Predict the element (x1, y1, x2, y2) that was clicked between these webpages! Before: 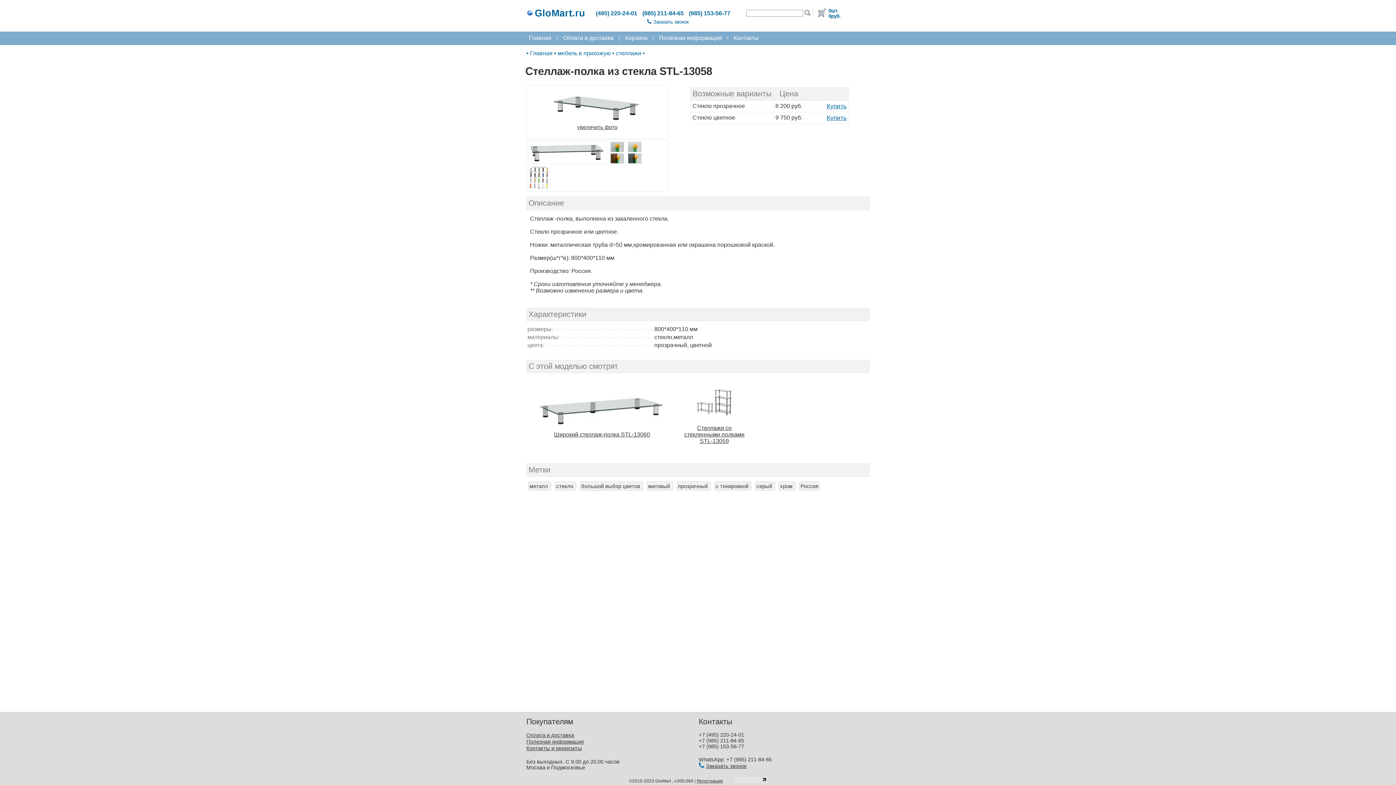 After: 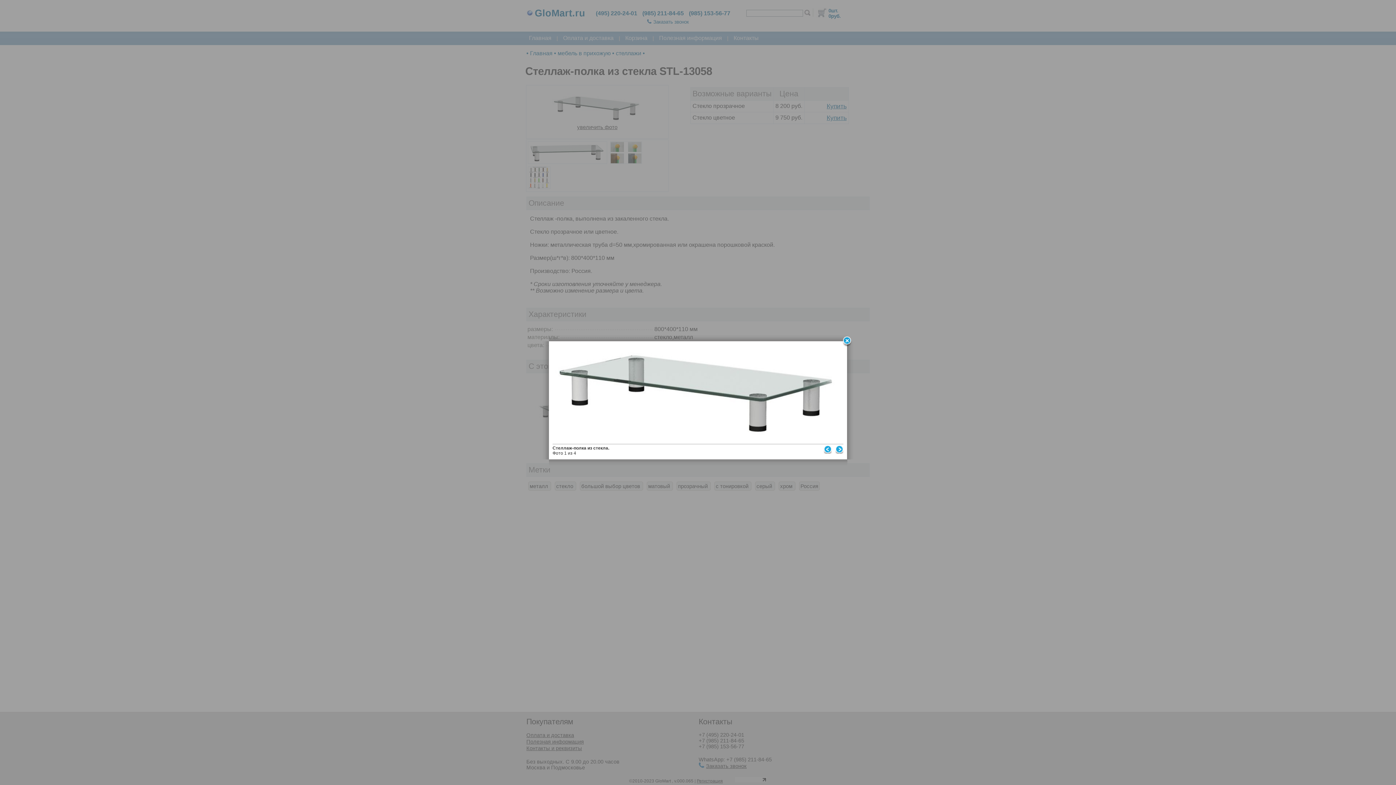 Action: bbox: (552, 117, 642, 130) label: 
увеличить фото